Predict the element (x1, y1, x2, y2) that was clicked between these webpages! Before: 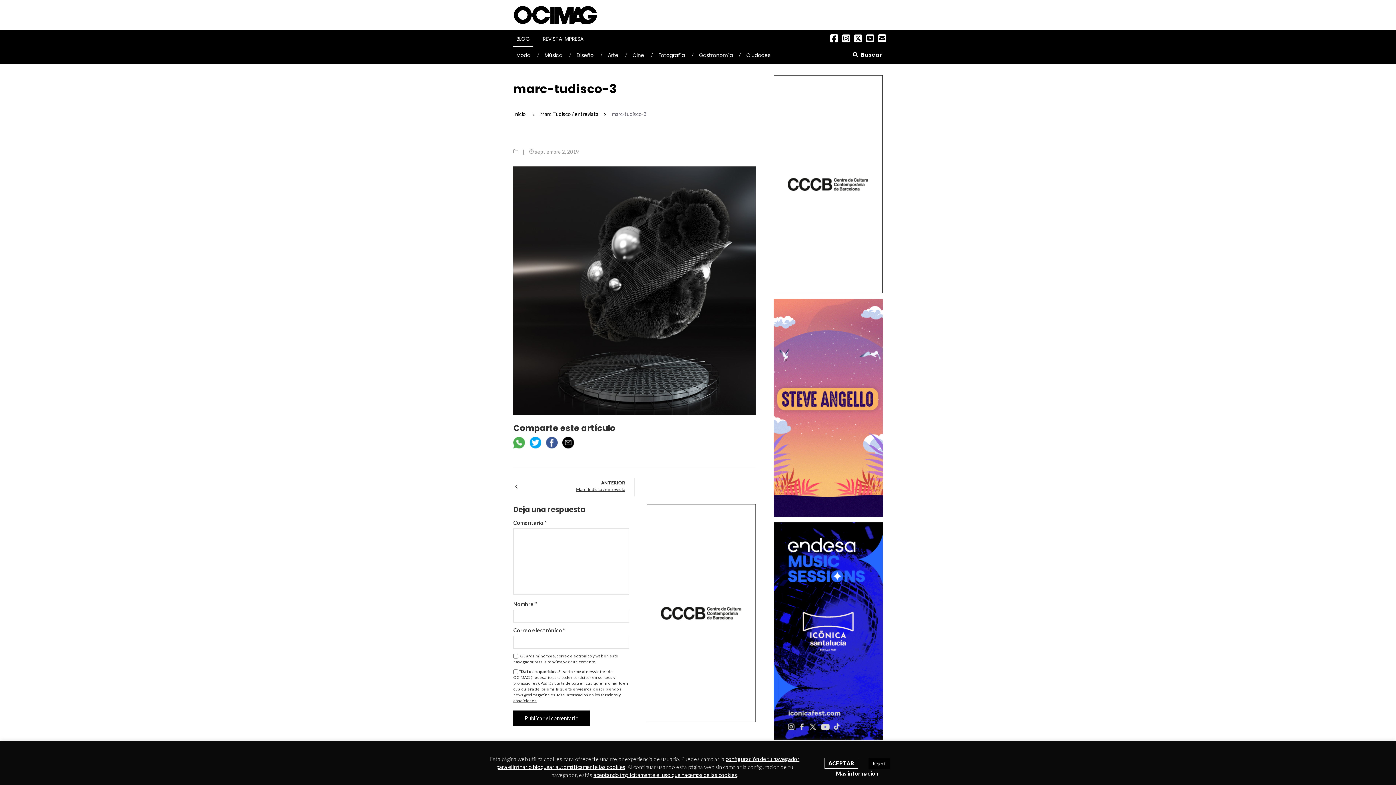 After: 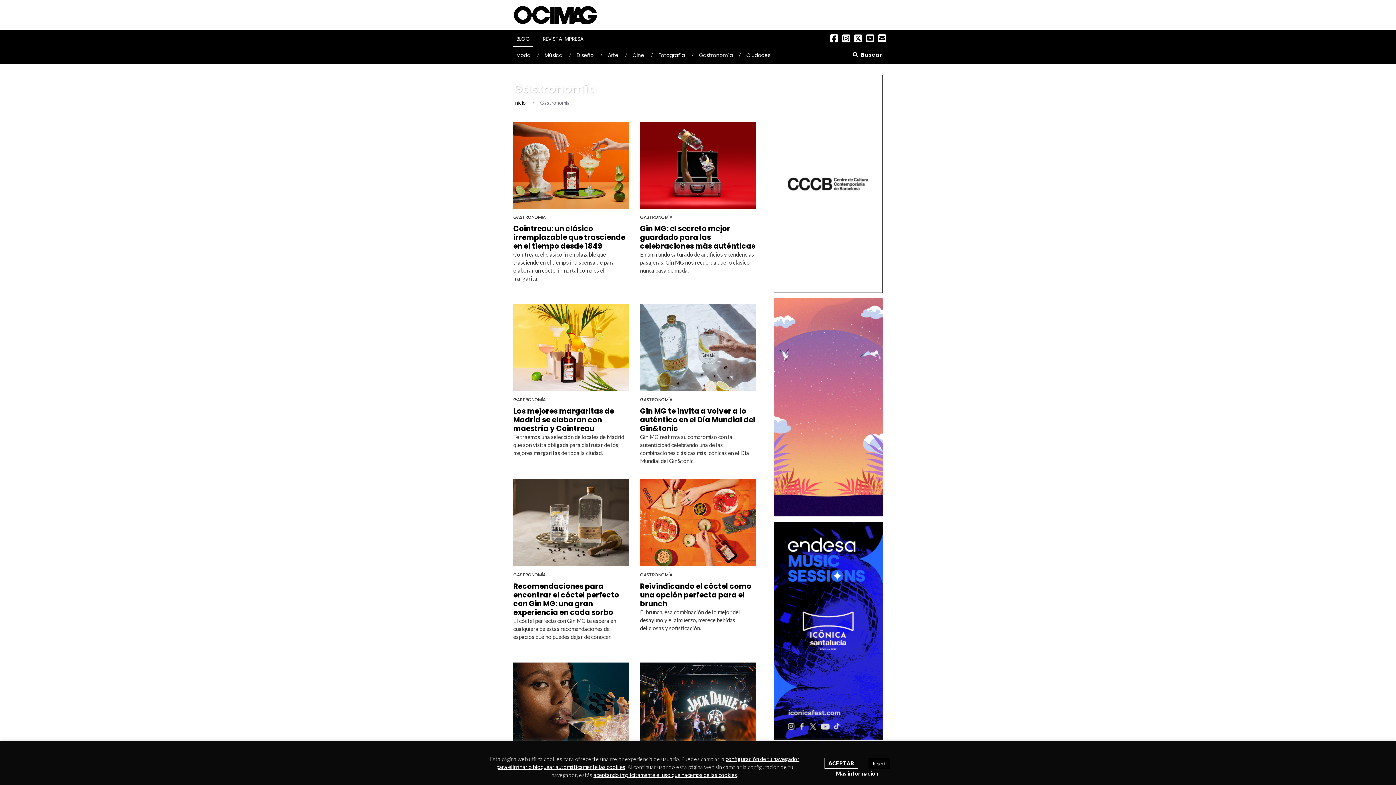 Action: label: Gastronomía bbox: (696, 46, 736, 63)